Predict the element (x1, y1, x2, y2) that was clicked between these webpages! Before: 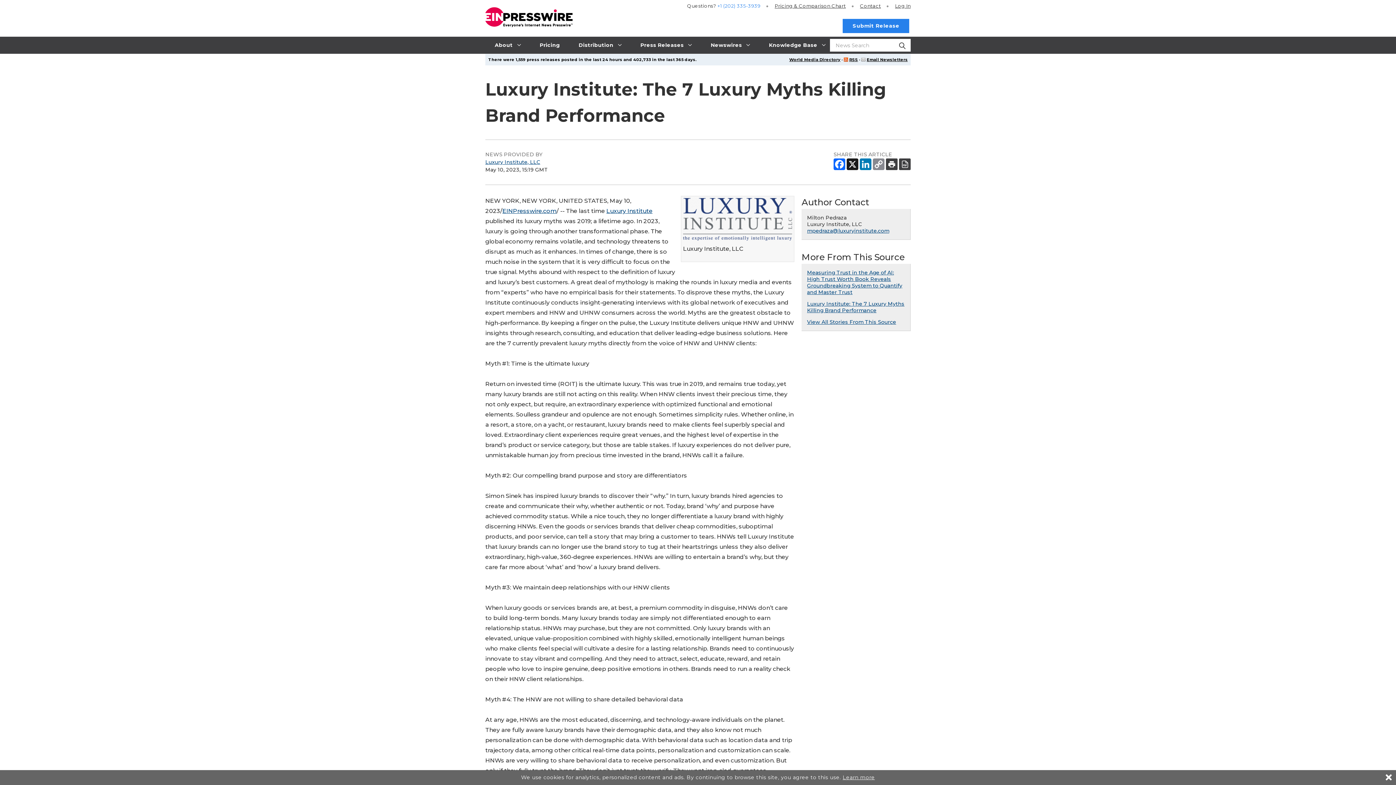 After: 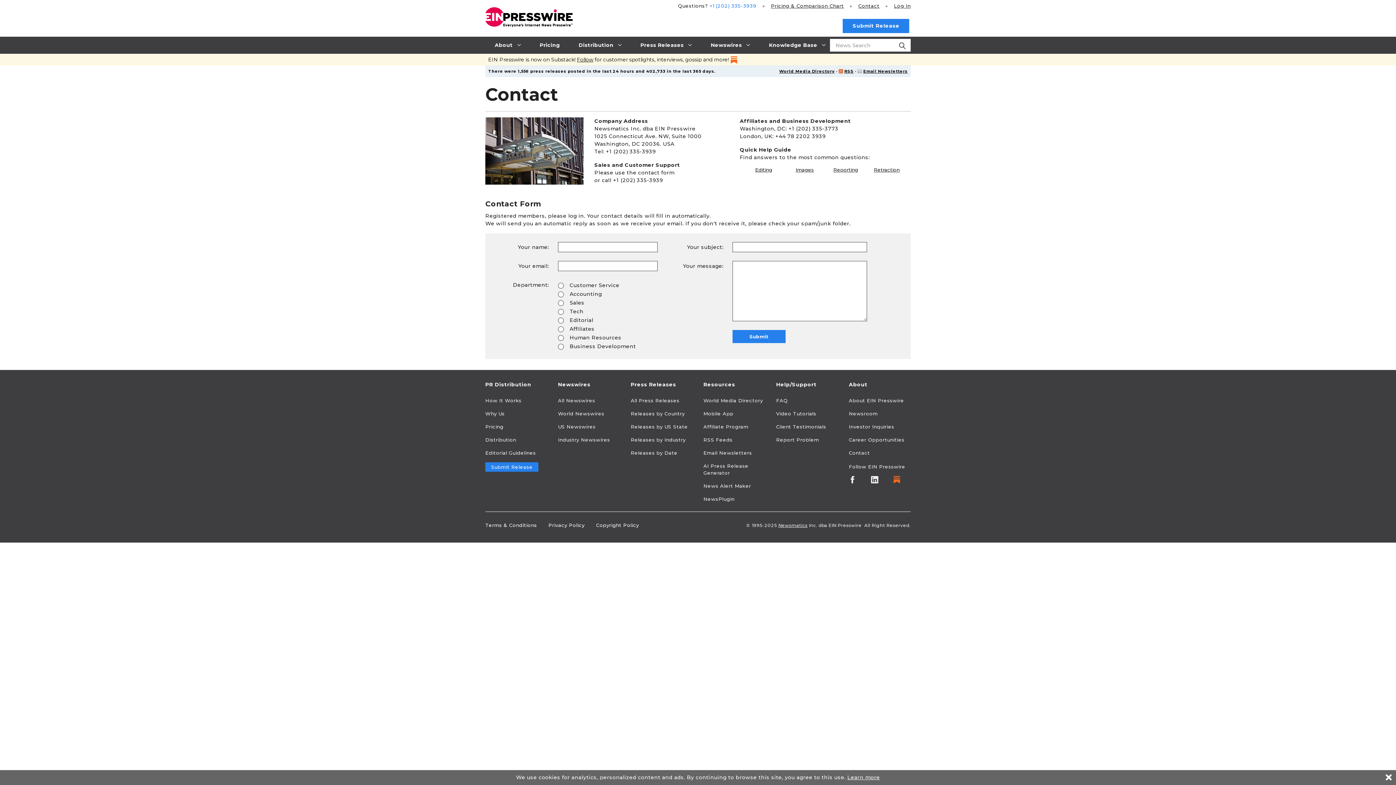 Action: bbox: (717, 3, 760, 8) label: +1 (202) 335-3939